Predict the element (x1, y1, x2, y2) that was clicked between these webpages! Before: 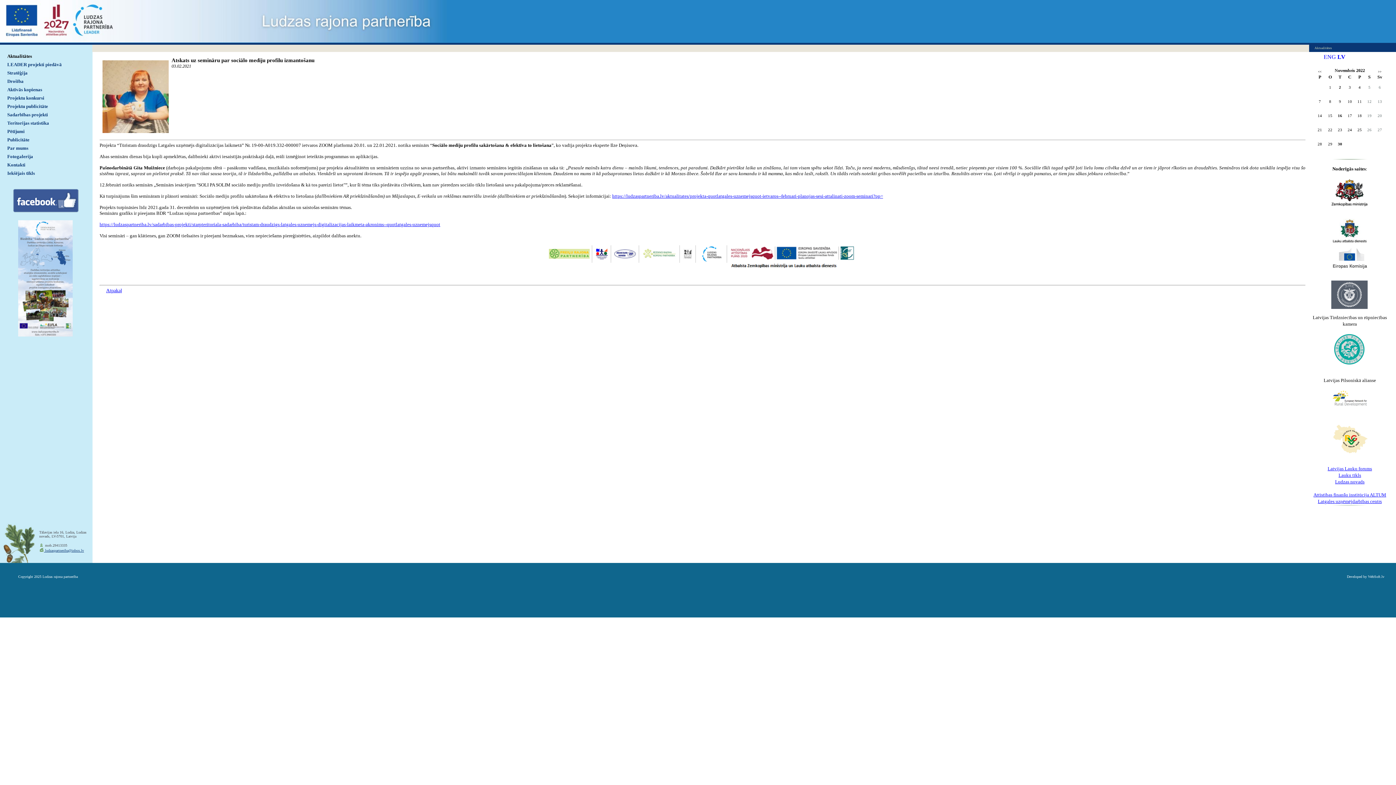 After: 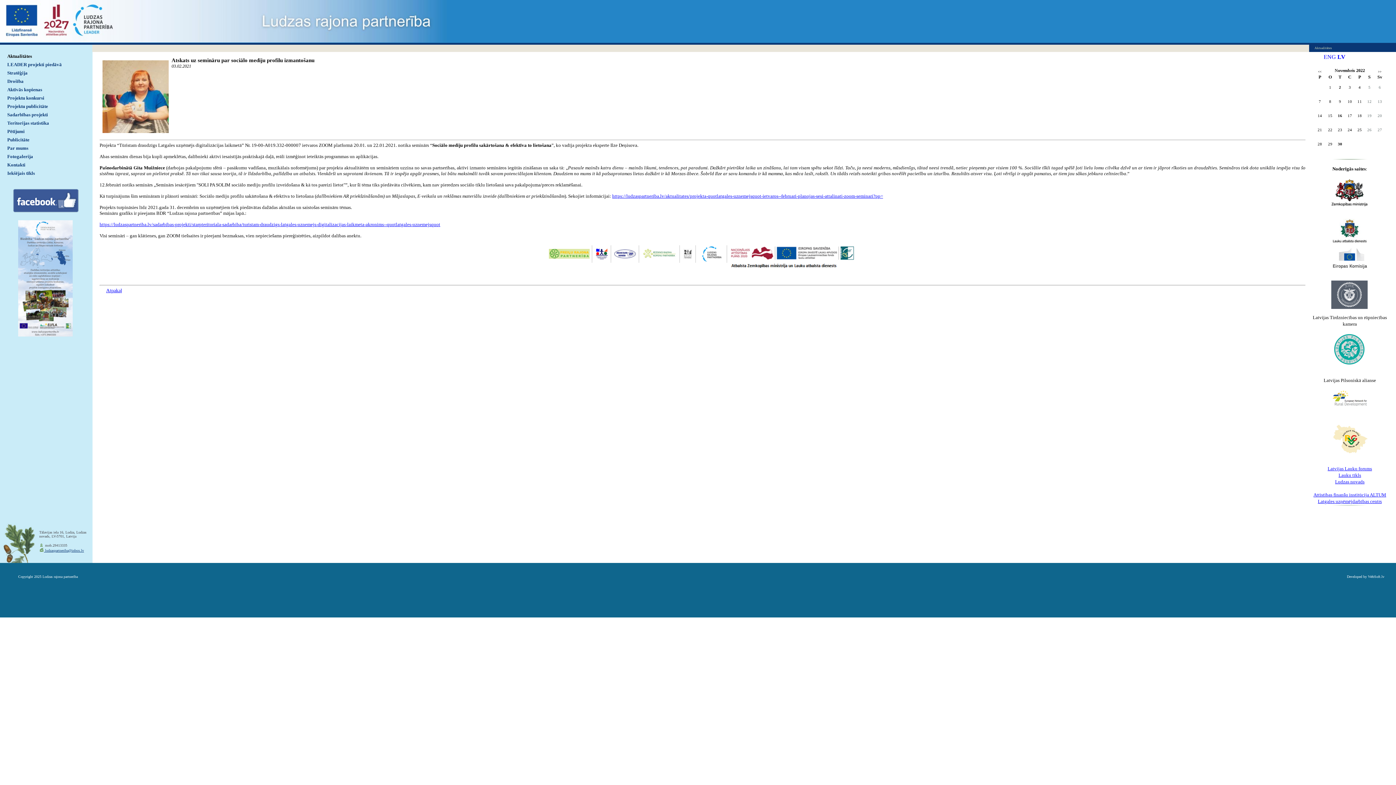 Action: bbox: (1331, 308, 1367, 313)